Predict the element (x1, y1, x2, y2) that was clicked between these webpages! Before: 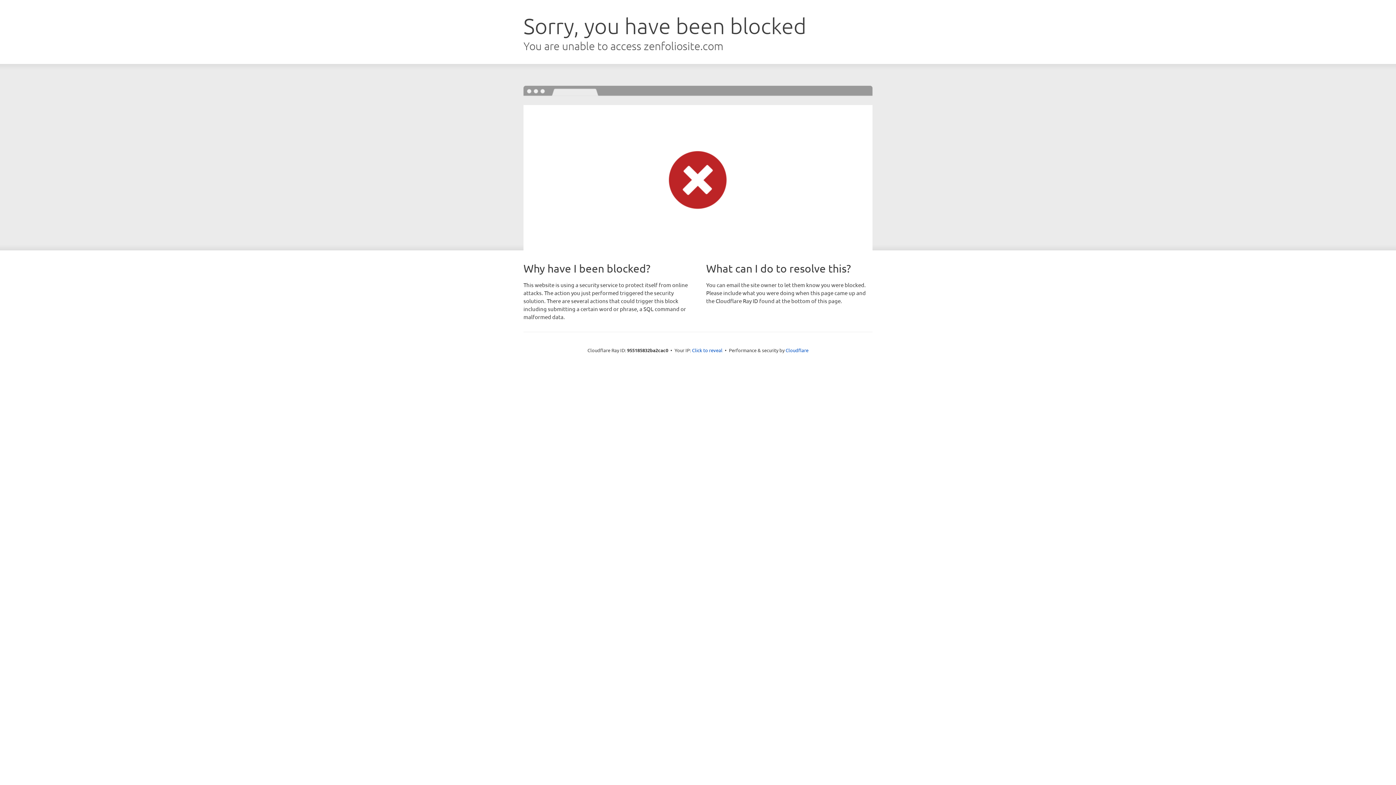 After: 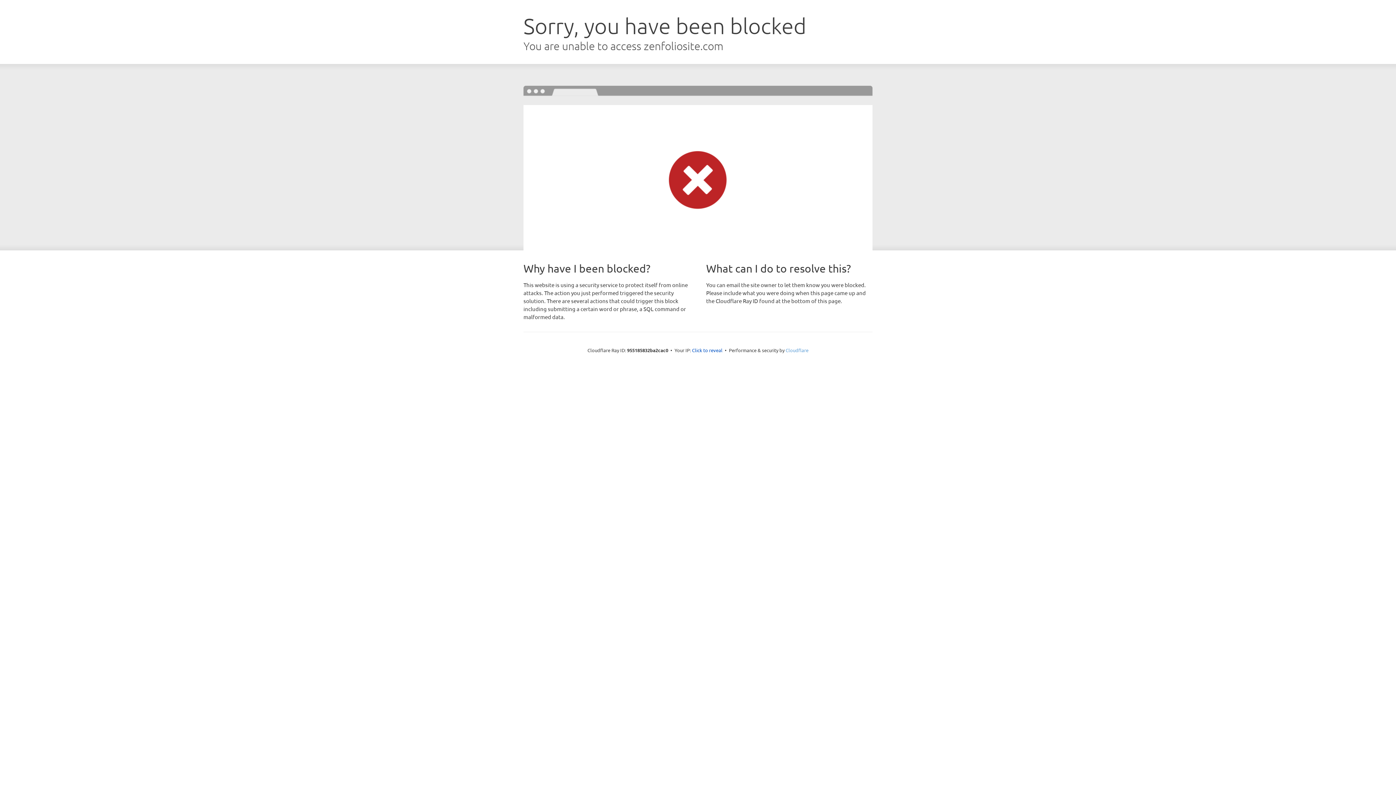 Action: bbox: (785, 347, 808, 353) label: Cloudflare